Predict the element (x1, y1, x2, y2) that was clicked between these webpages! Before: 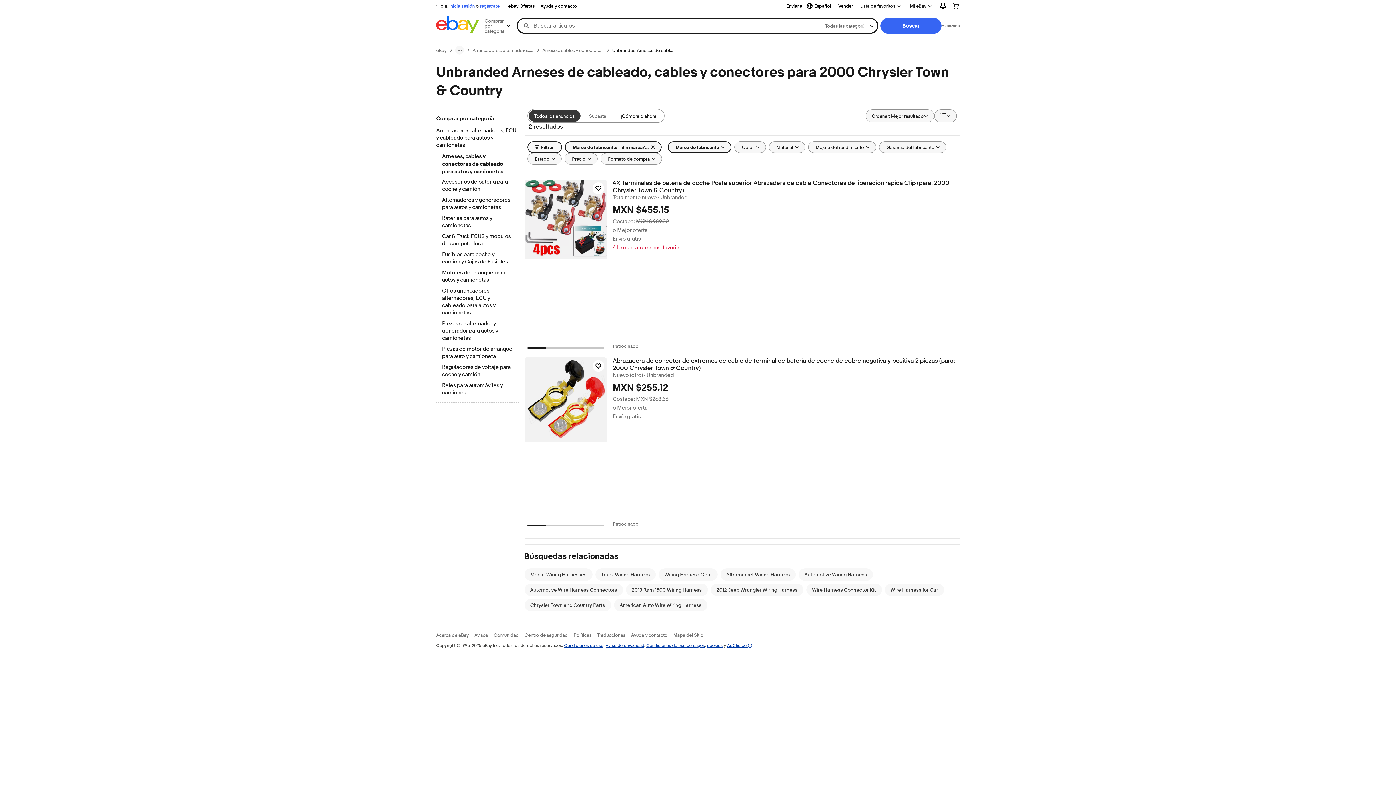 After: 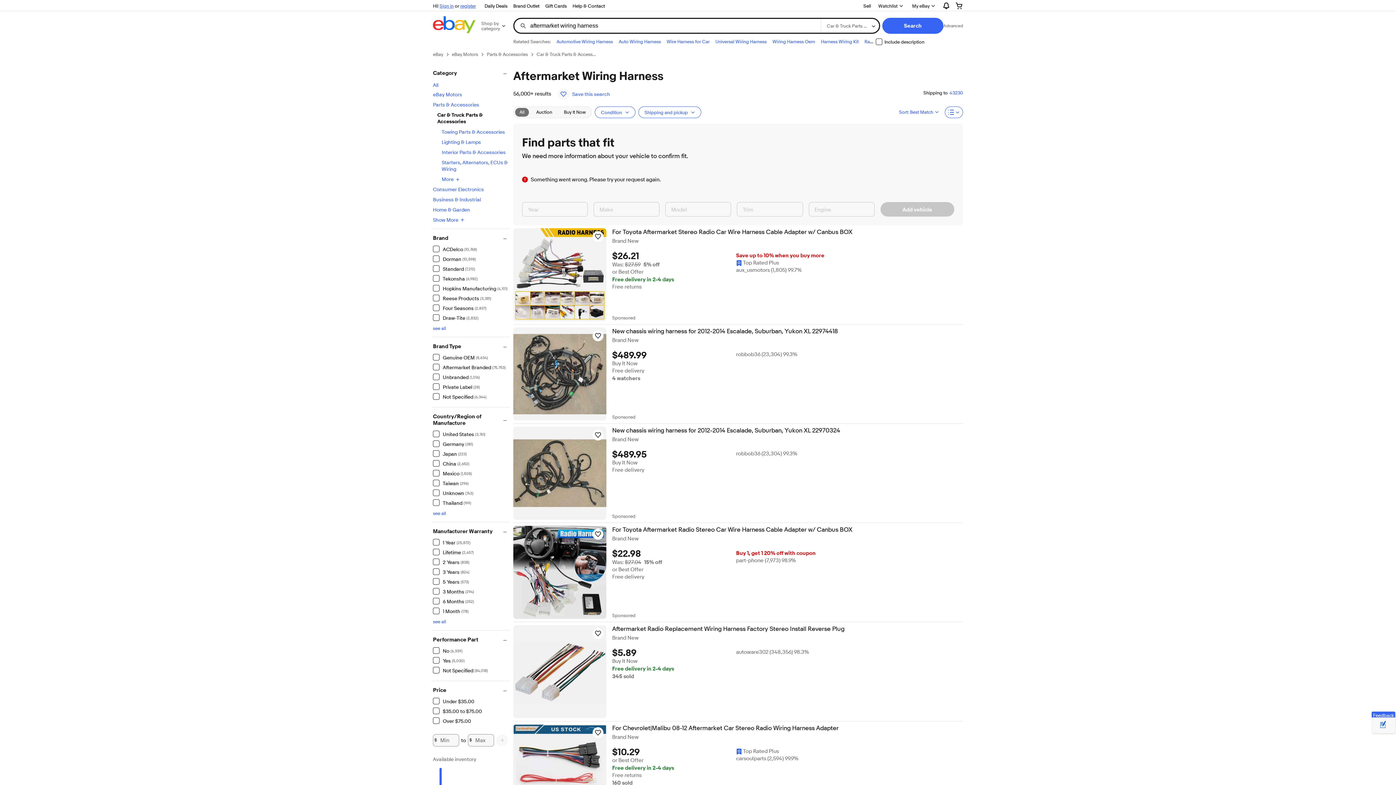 Action: bbox: (726, 571, 790, 577) label: Aftermarket Wiring Harness